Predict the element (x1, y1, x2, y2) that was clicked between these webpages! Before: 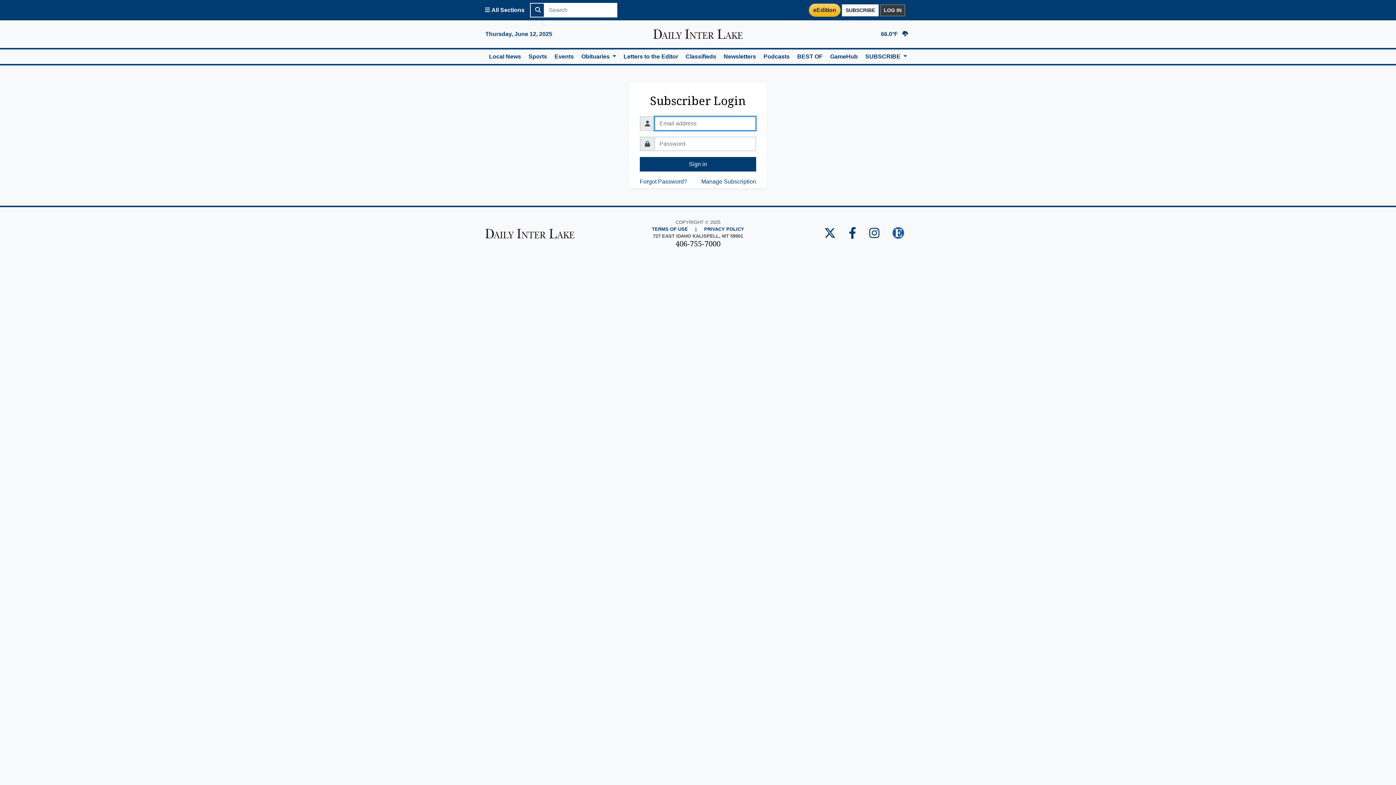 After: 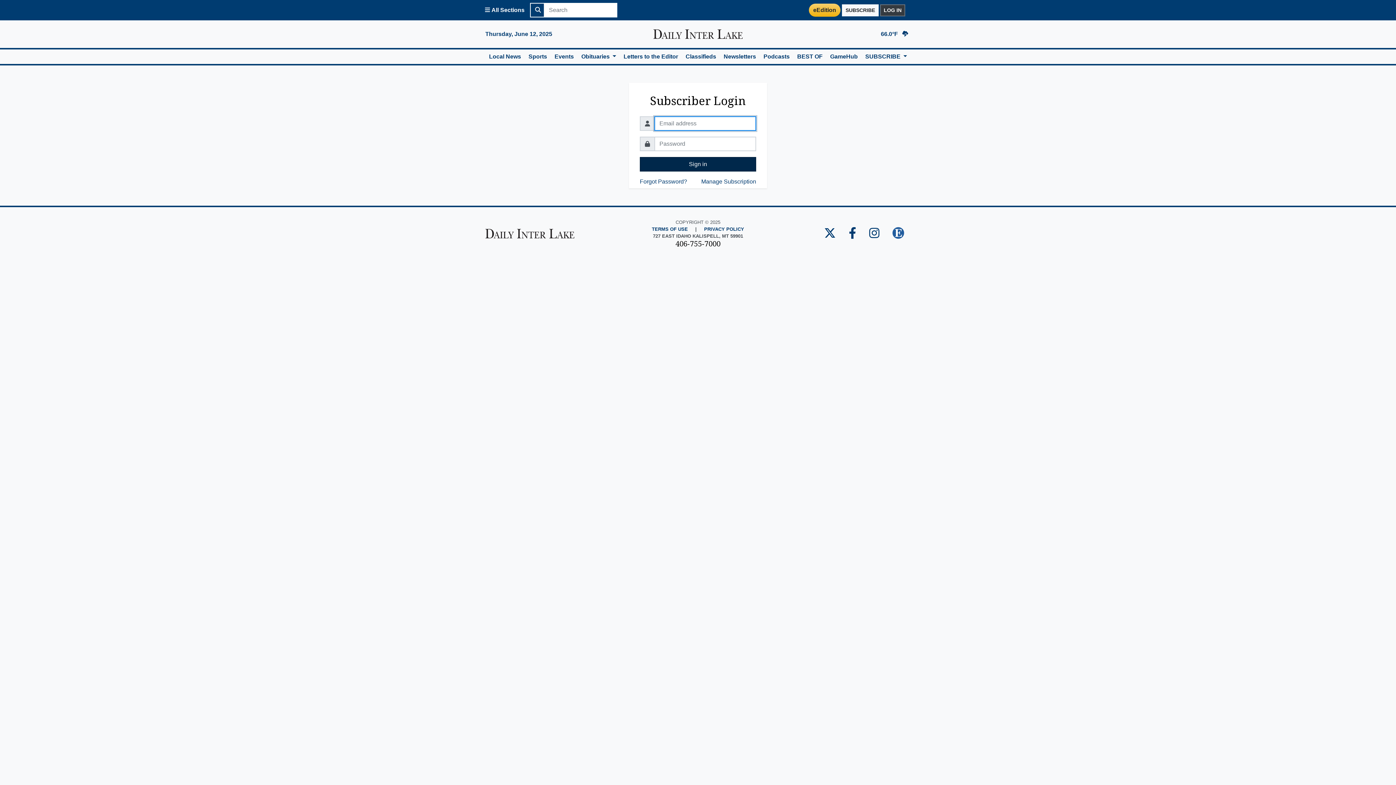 Action: label: Sign in bbox: (640, 157, 756, 171)